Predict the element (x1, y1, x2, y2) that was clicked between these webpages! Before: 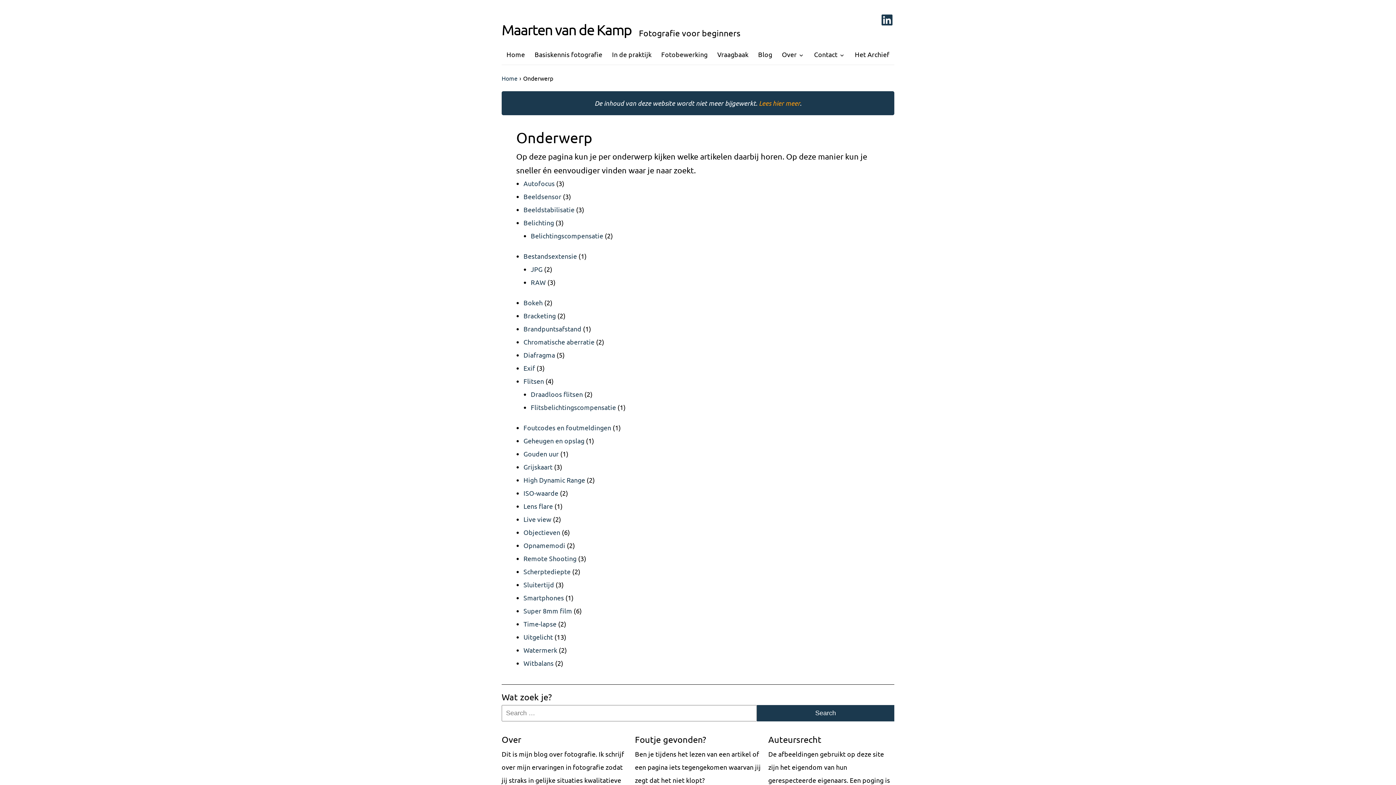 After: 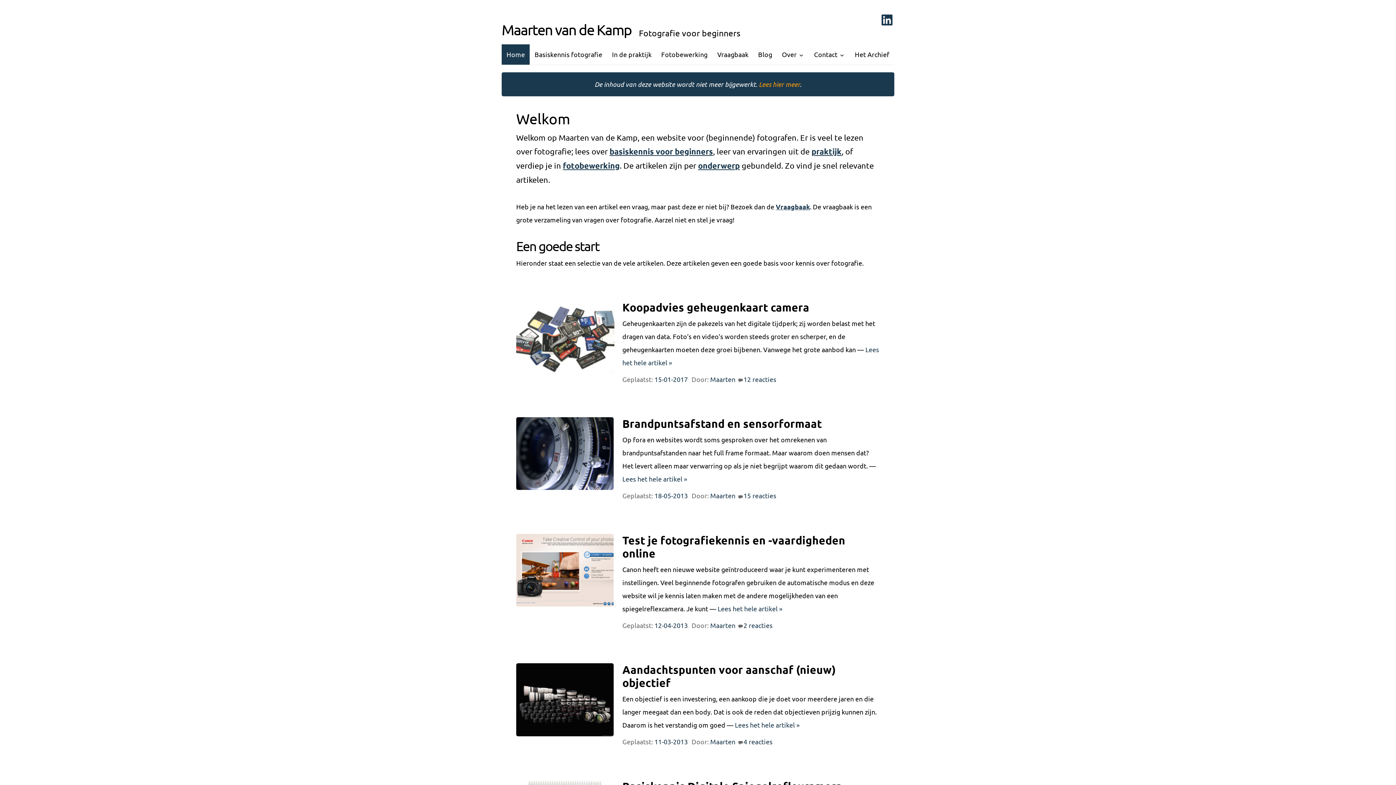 Action: bbox: (501, 22, 631, 36) label: Maarten van de Kamp